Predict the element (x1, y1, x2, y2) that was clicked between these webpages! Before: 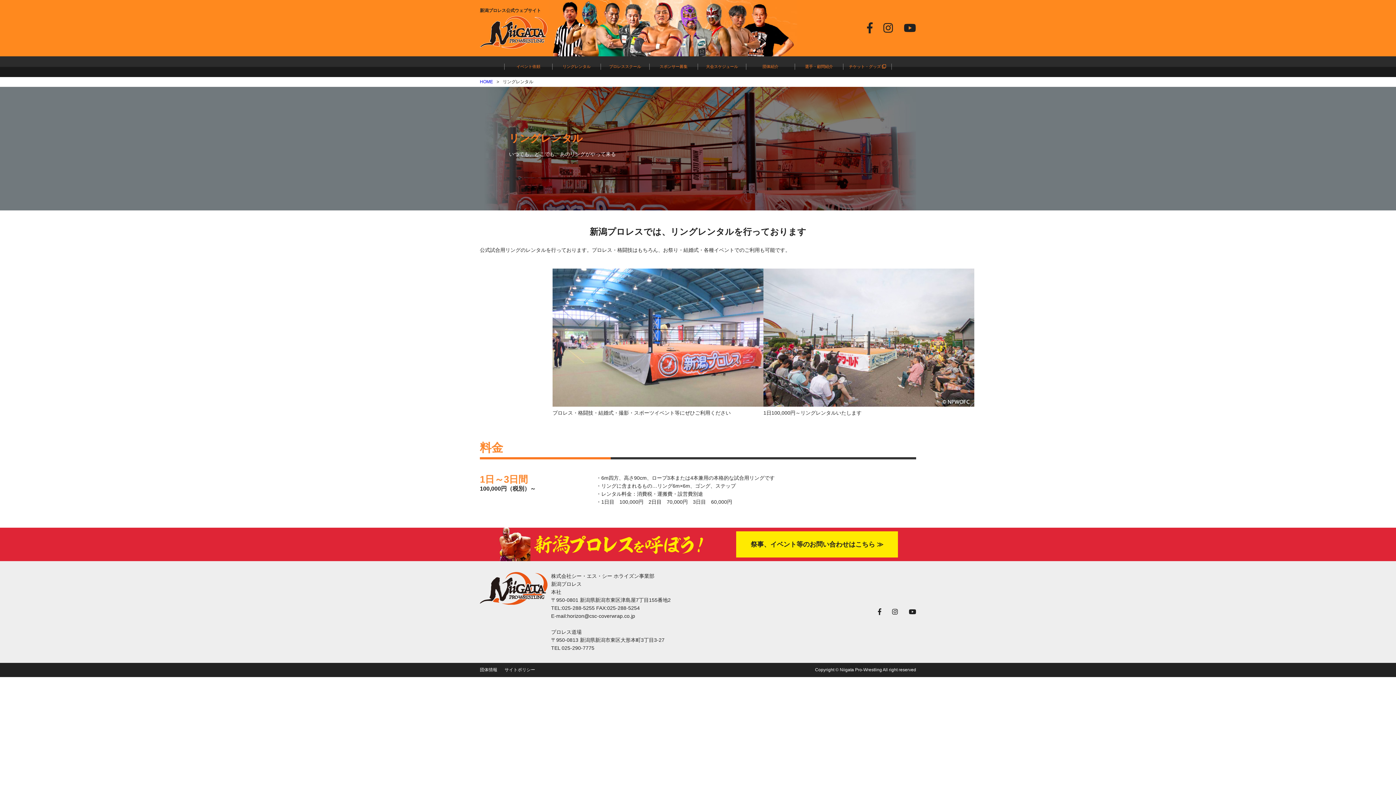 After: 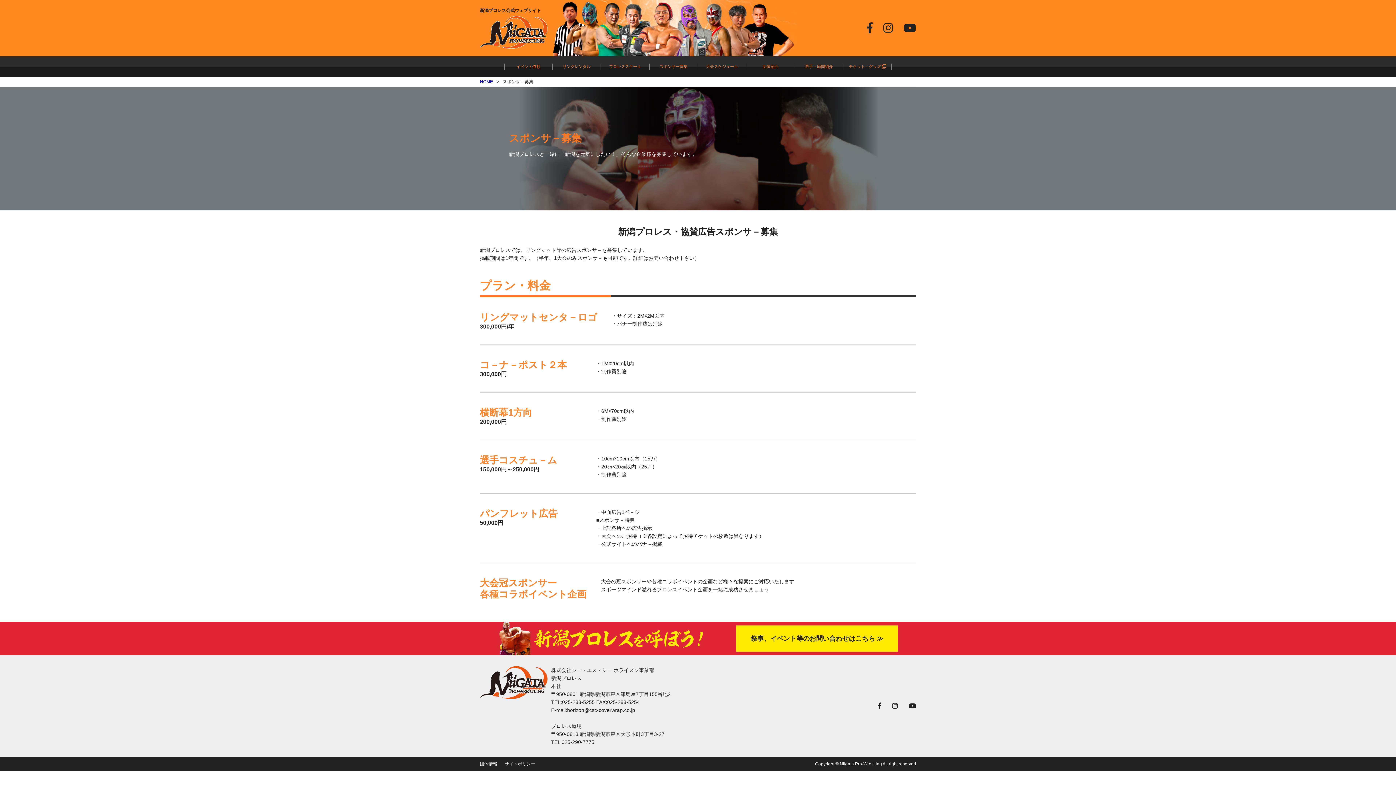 Action: label: スポンサー募集 bbox: (659, 64, 687, 68)